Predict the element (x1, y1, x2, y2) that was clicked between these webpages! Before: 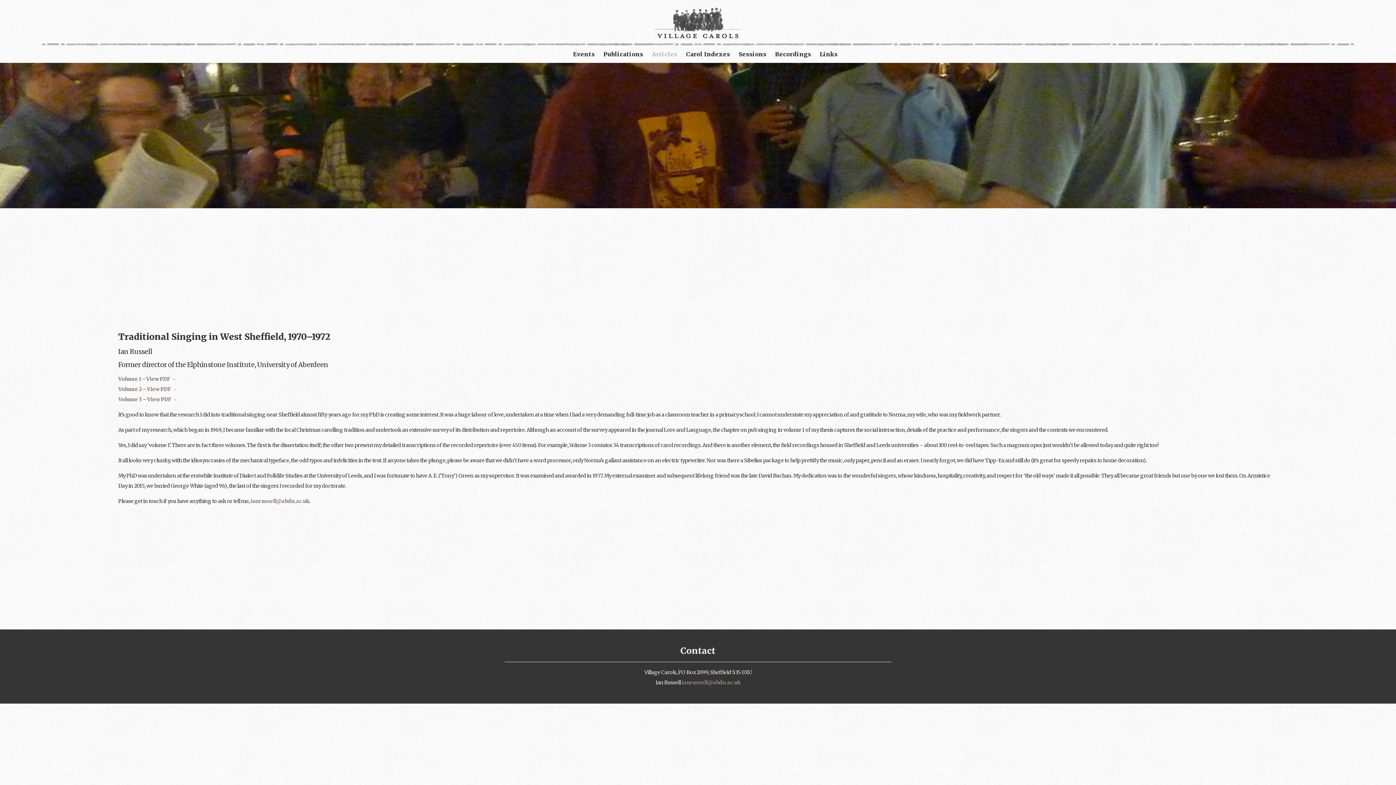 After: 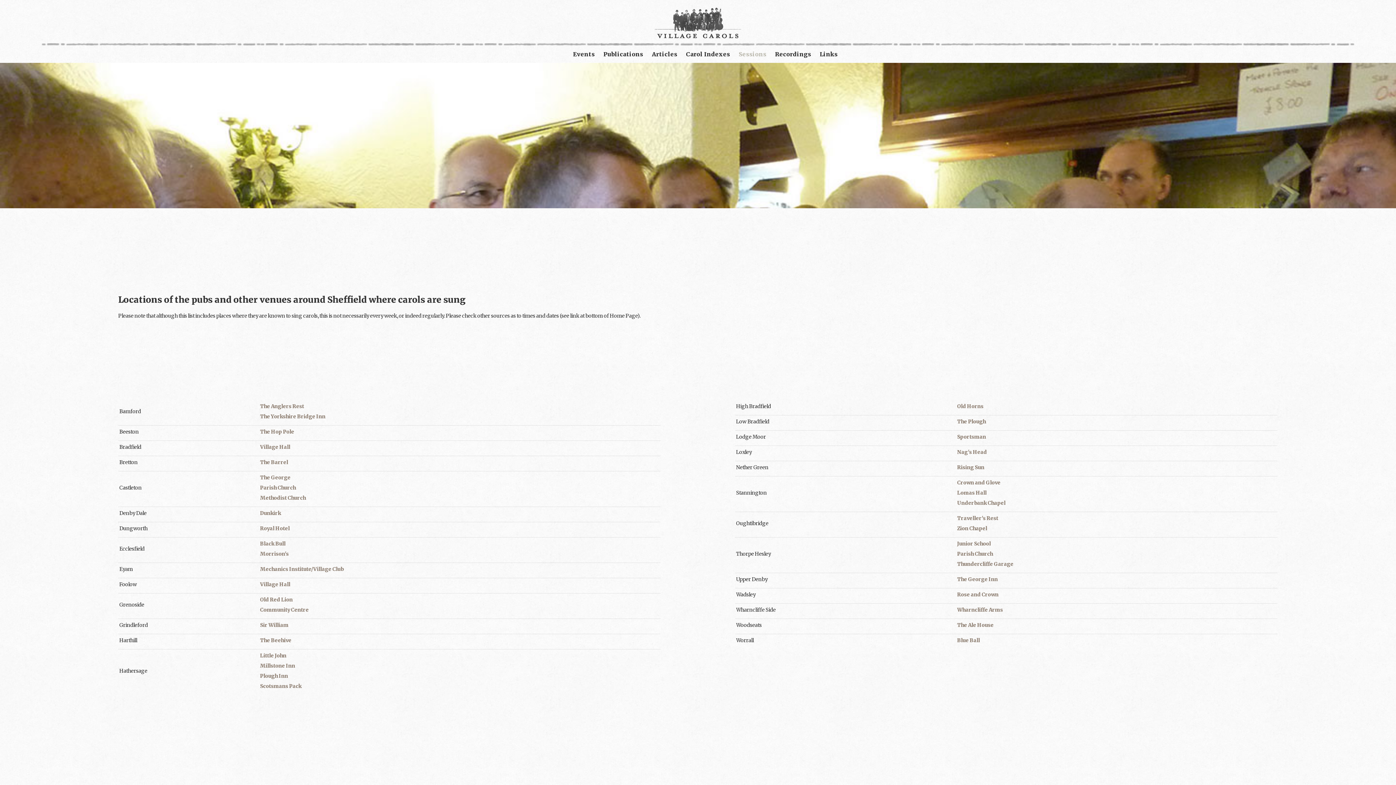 Action: bbox: (738, 50, 766, 57) label: Sessions